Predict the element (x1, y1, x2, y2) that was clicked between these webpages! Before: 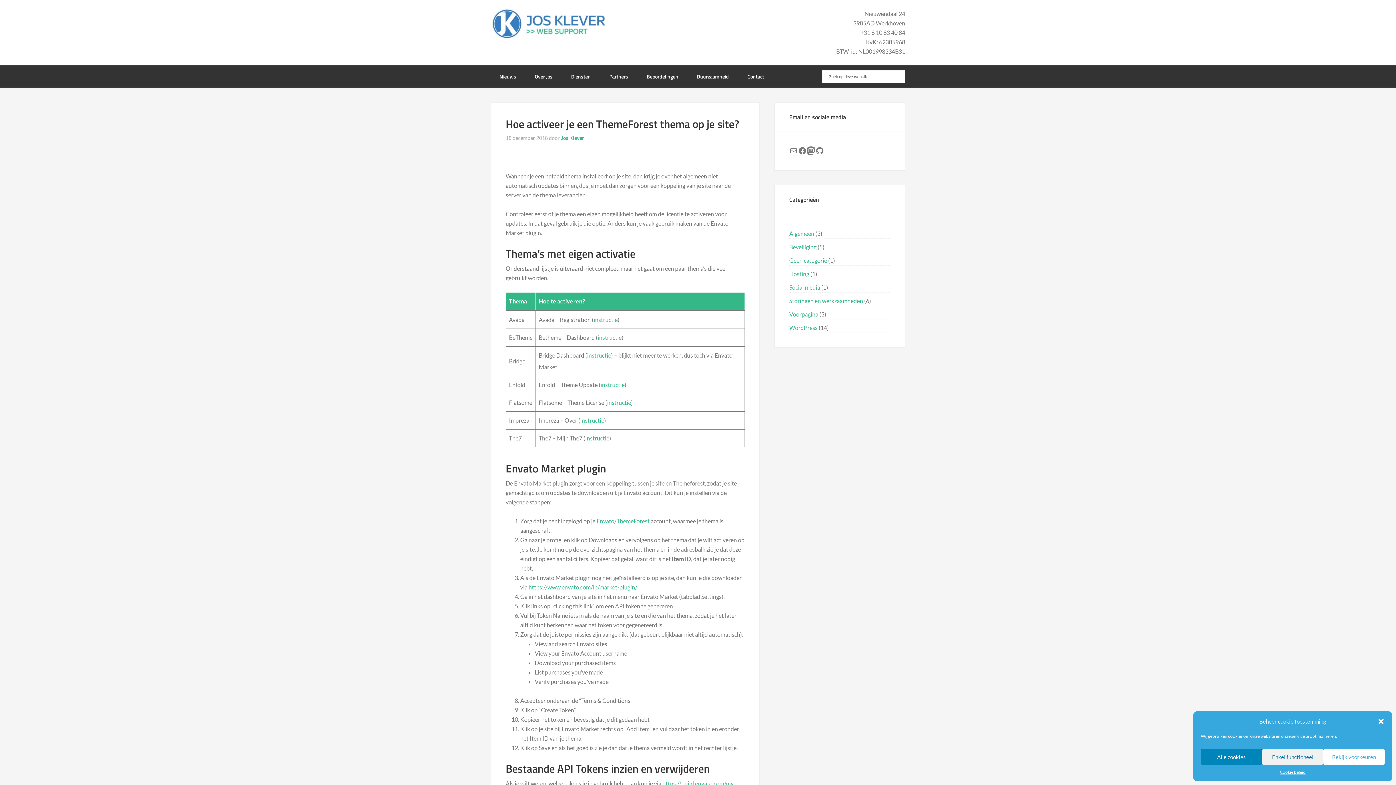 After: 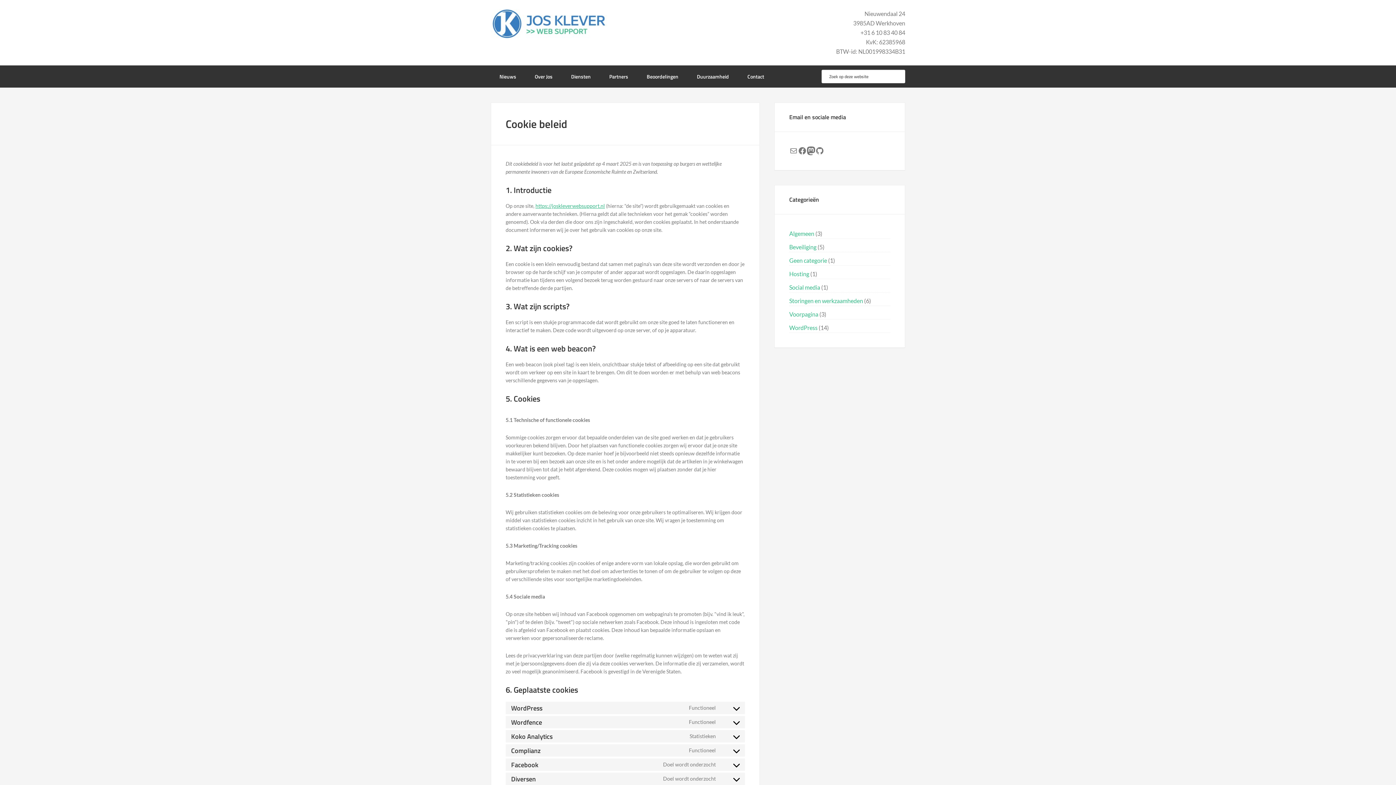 Action: label: Cookie beleid bbox: (1280, 769, 1306, 776)